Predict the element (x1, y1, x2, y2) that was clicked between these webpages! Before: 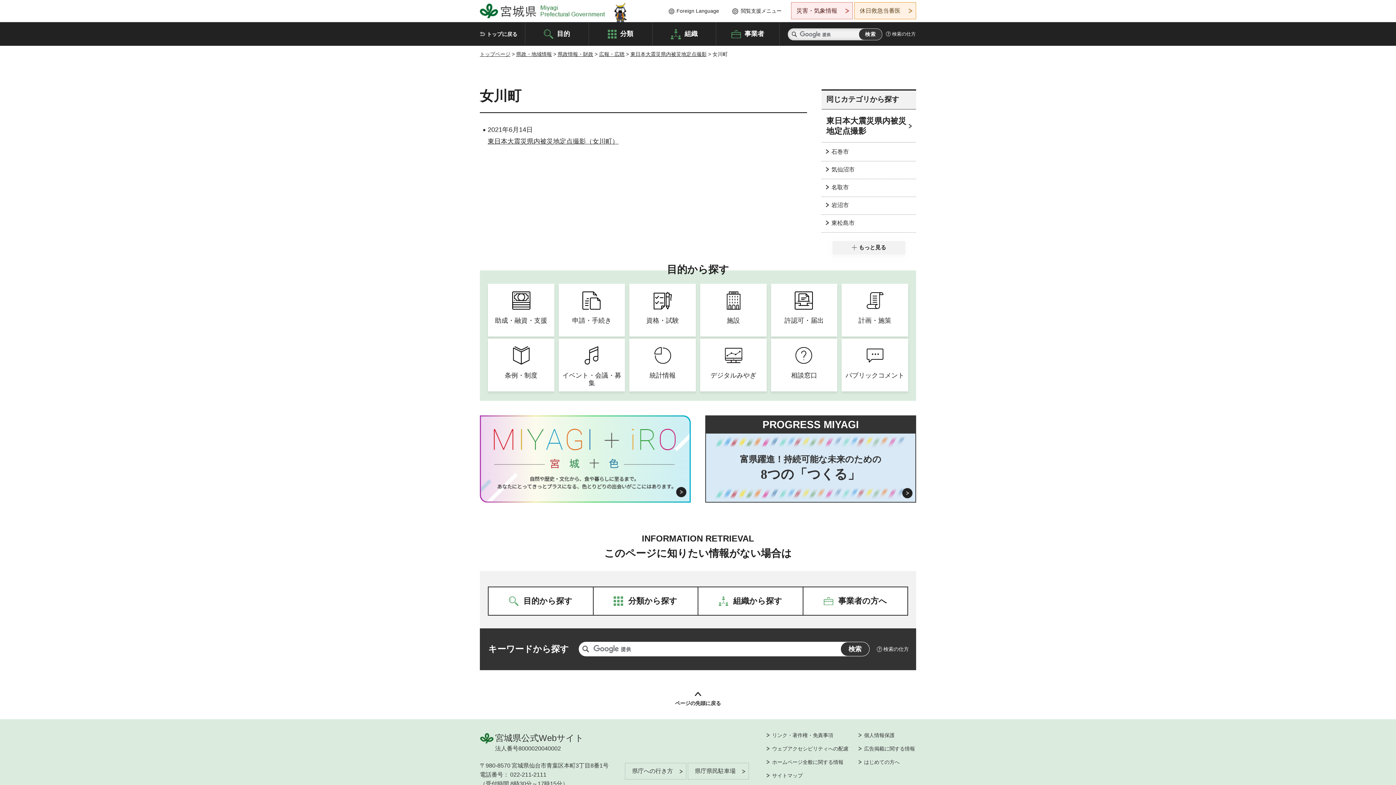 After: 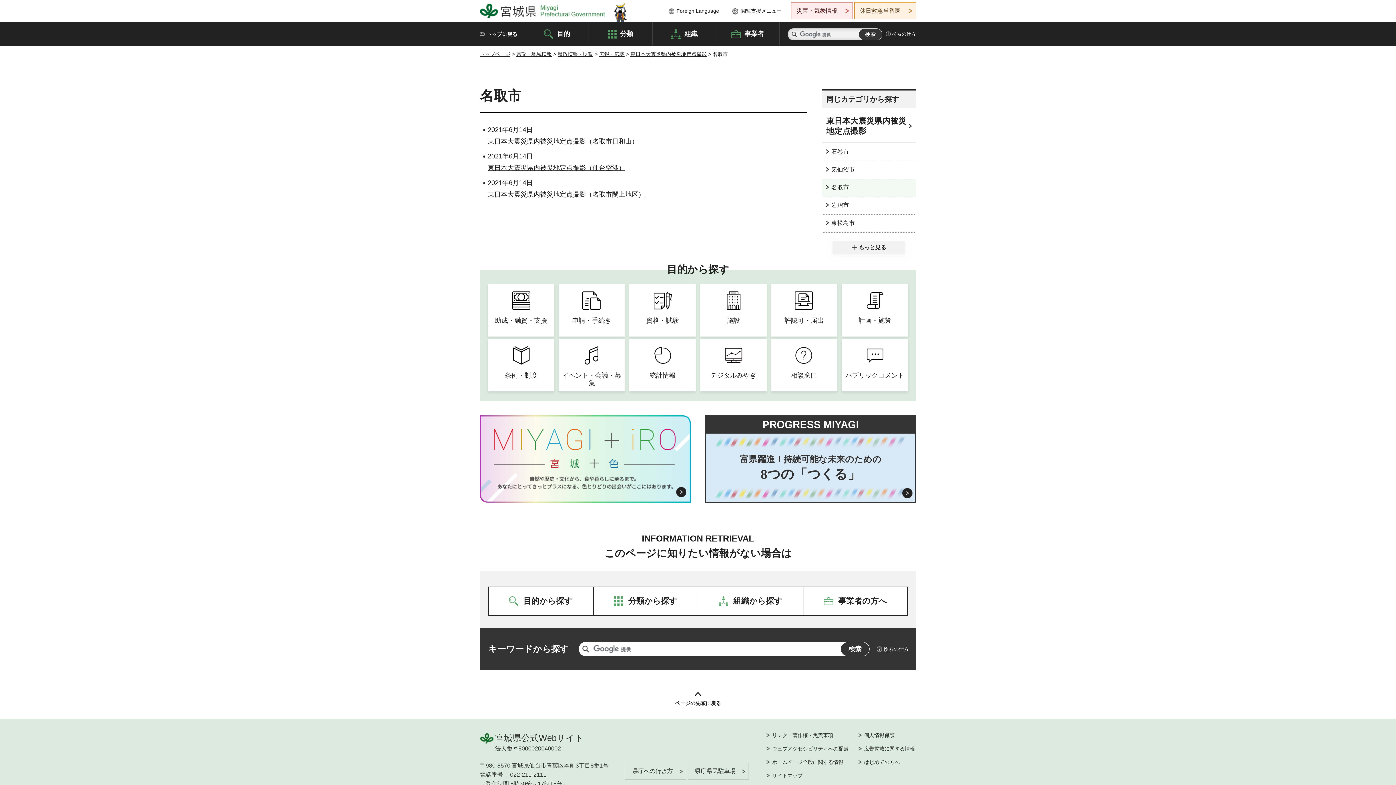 Action: label: 名取市 bbox: (821, 179, 916, 196)